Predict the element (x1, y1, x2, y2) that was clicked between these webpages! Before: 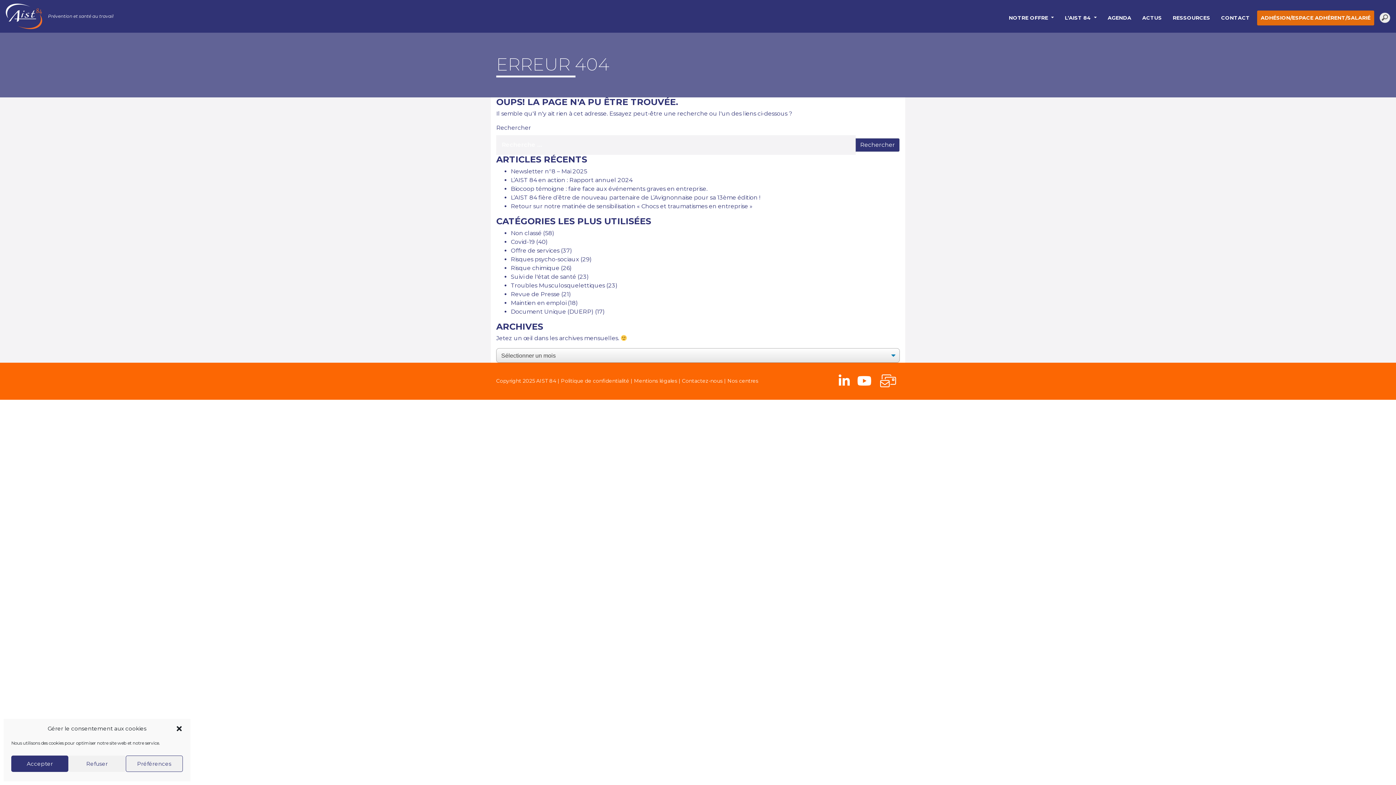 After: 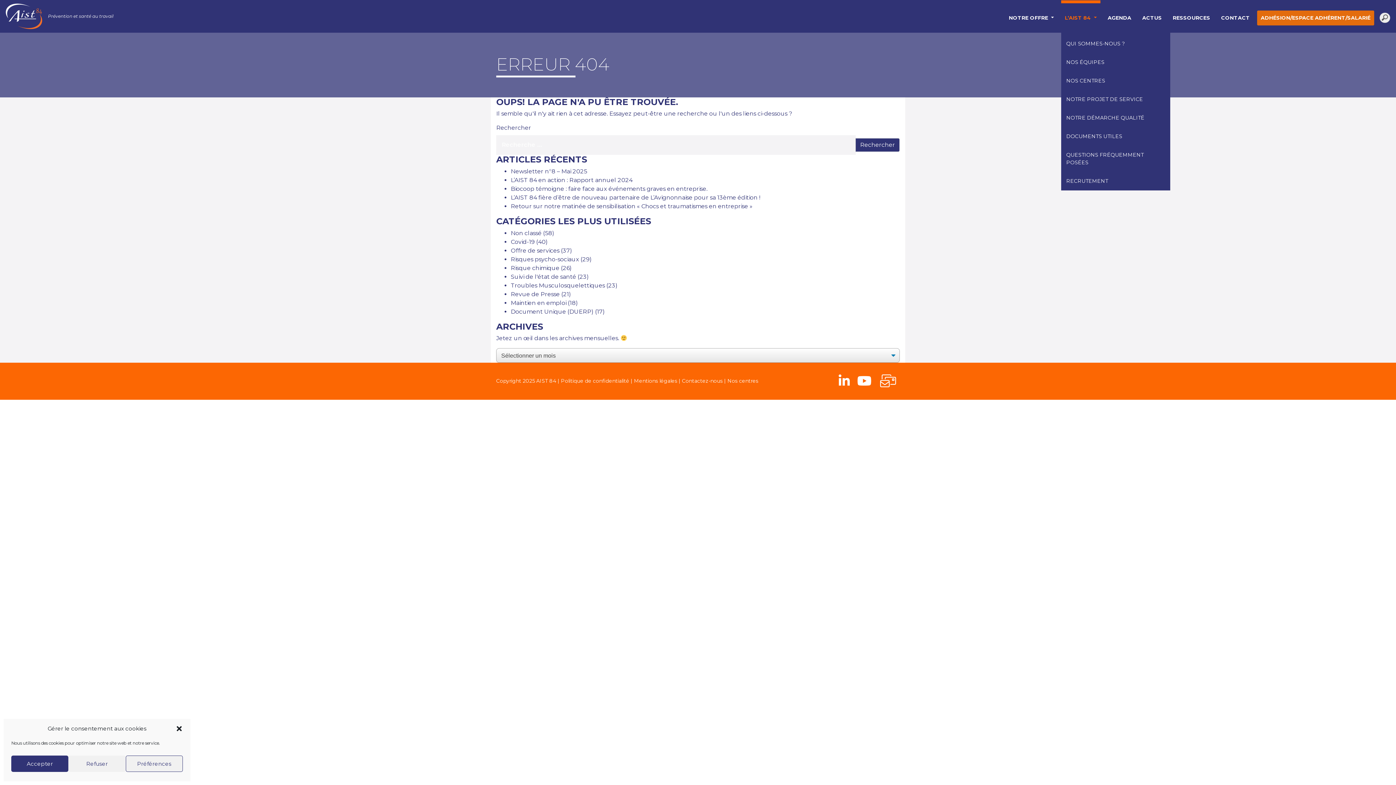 Action: bbox: (1061, 10, 1100, 25) label: L’AIST 84 